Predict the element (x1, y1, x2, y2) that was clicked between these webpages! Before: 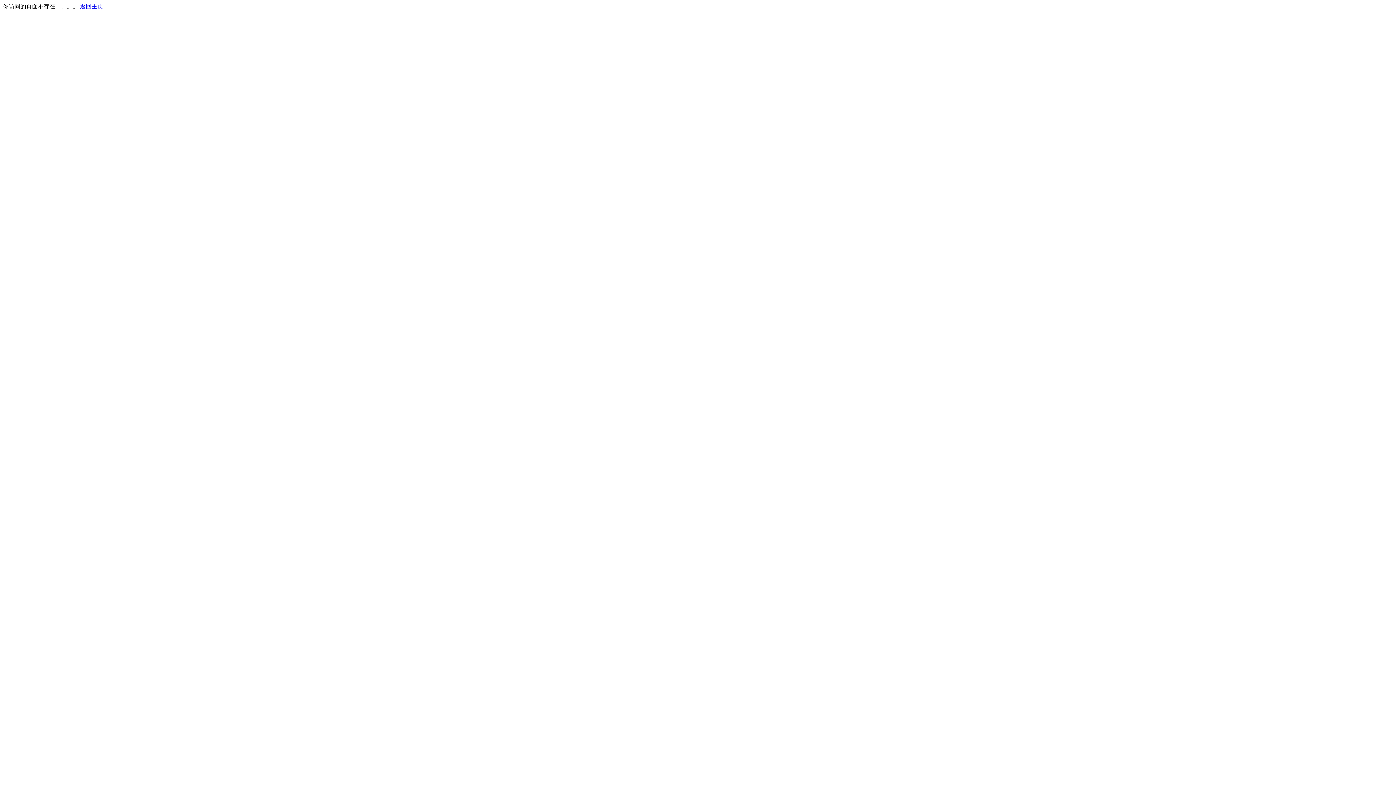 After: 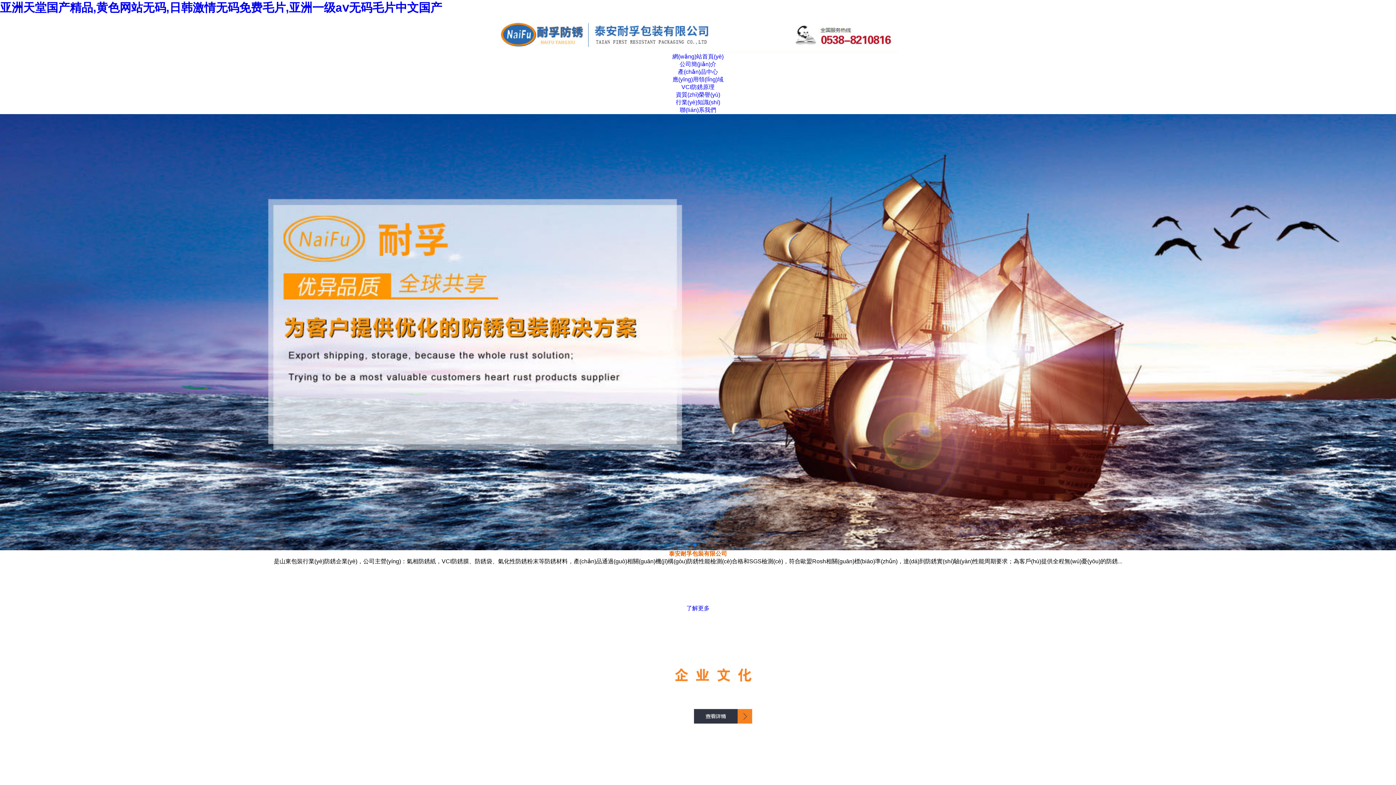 Action: label: 返回主页 bbox: (80, 3, 103, 9)